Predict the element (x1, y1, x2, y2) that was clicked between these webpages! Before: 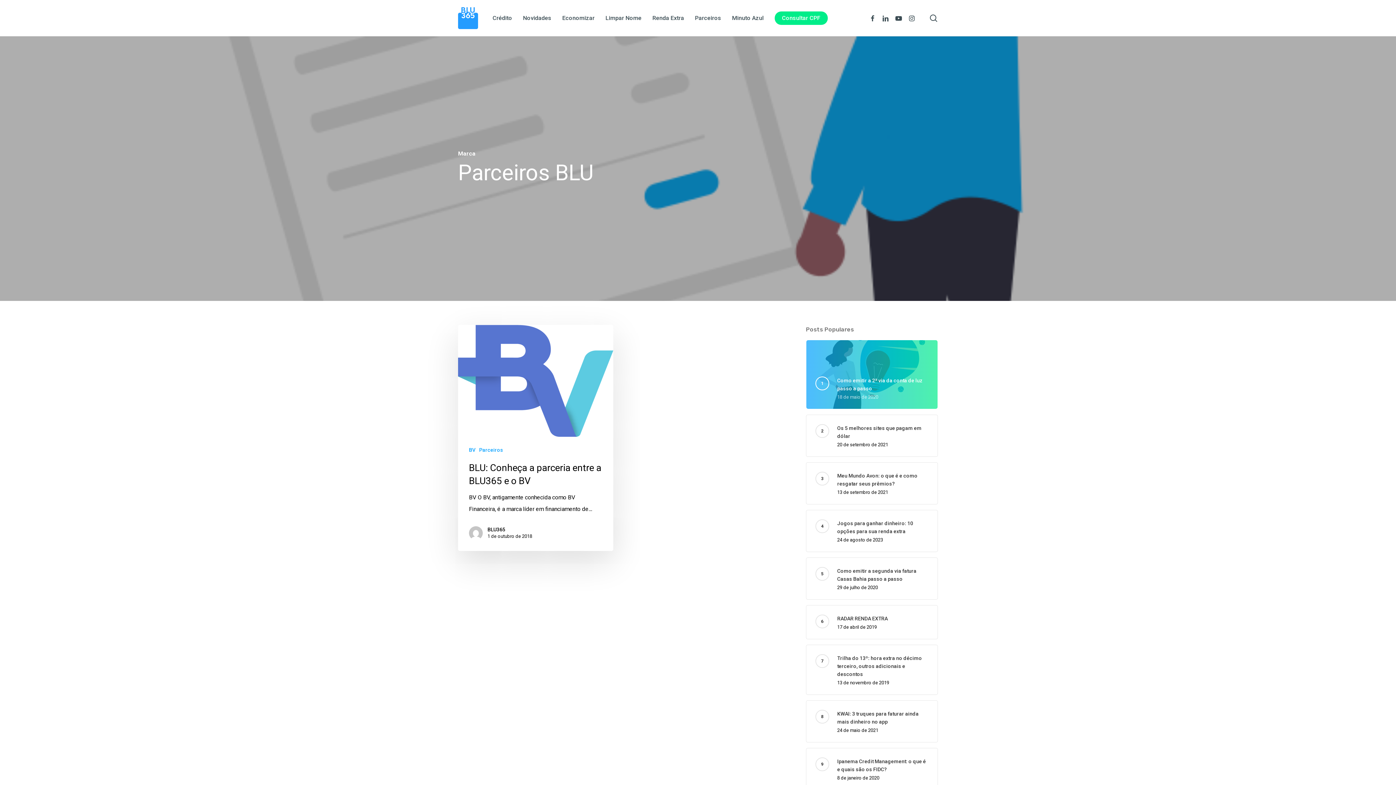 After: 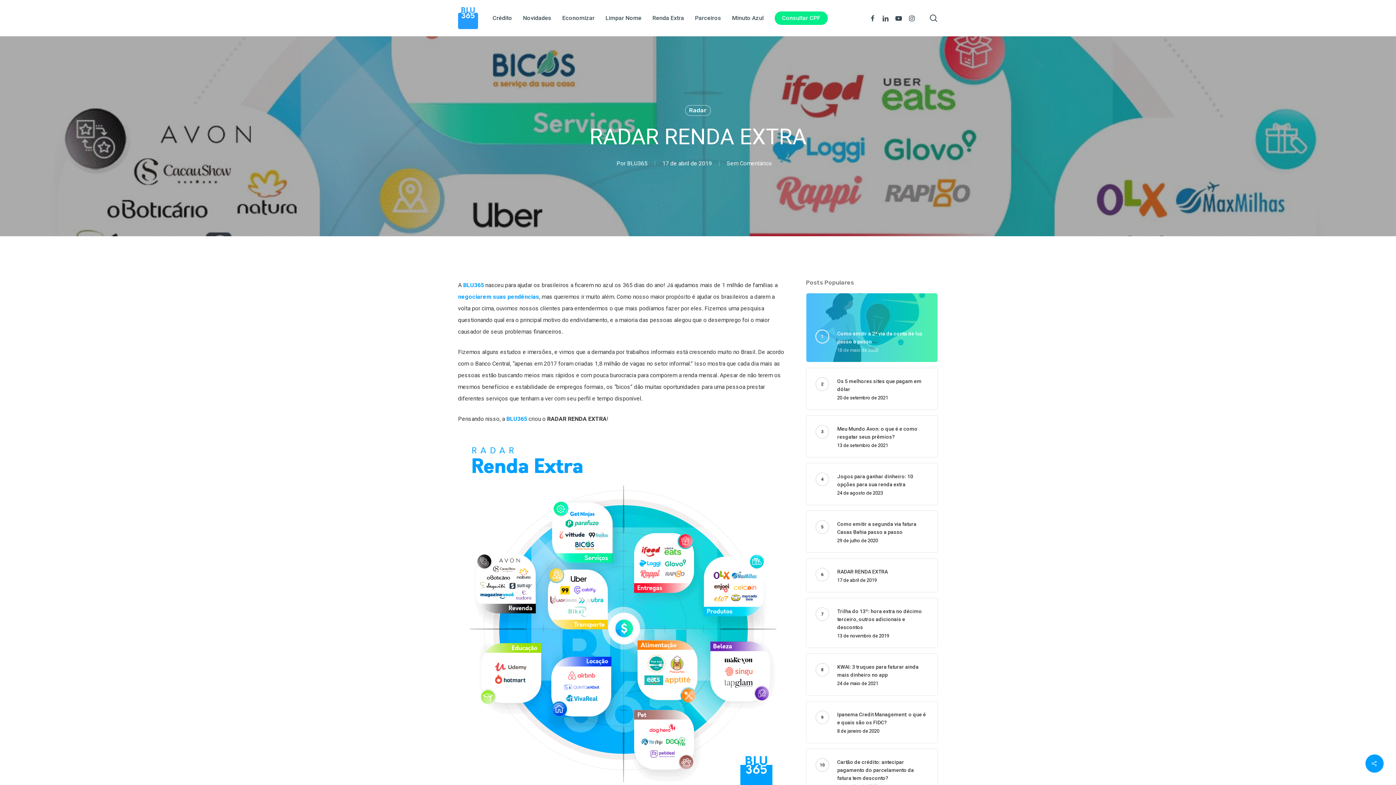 Action: bbox: (837, 614, 928, 630) label: RADAR RENDA EXTRA
17 de abril de 2019